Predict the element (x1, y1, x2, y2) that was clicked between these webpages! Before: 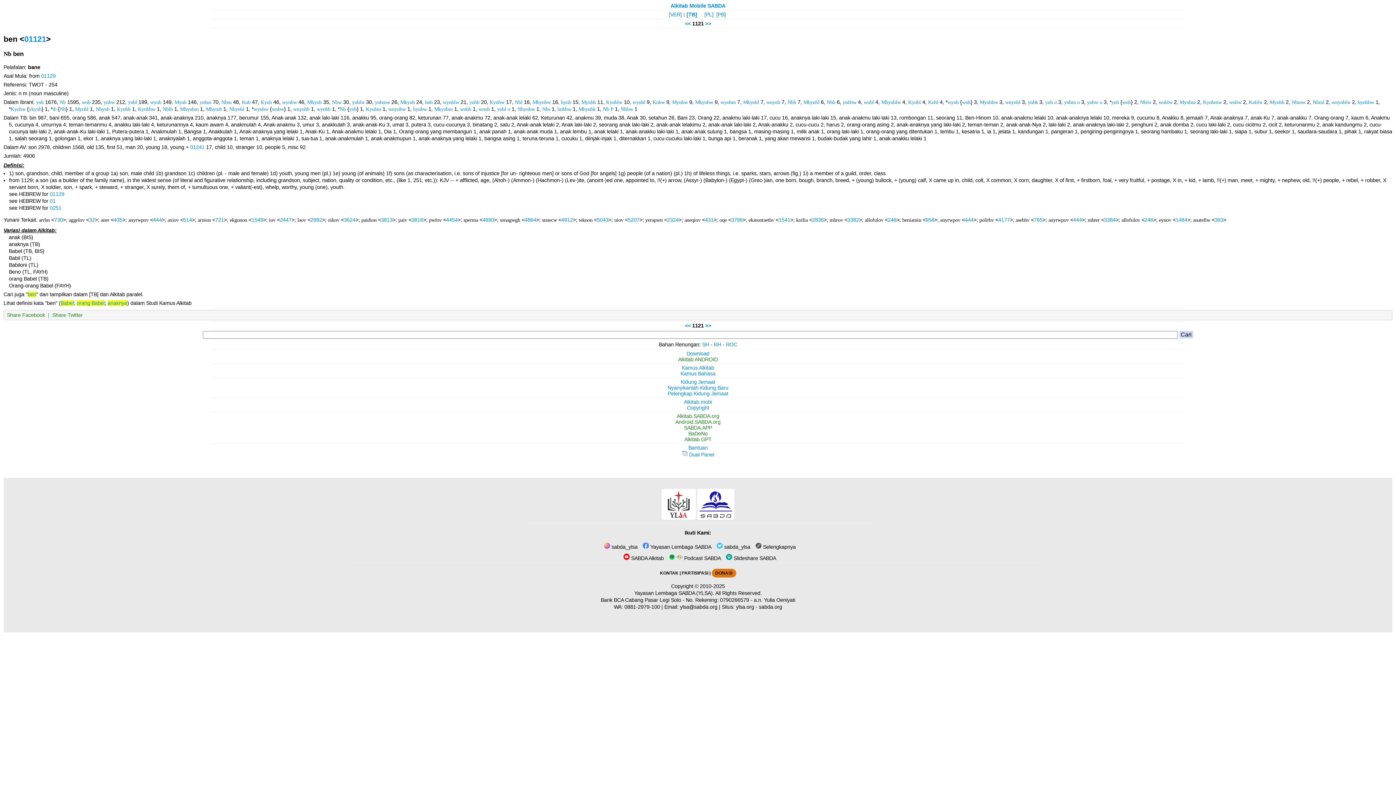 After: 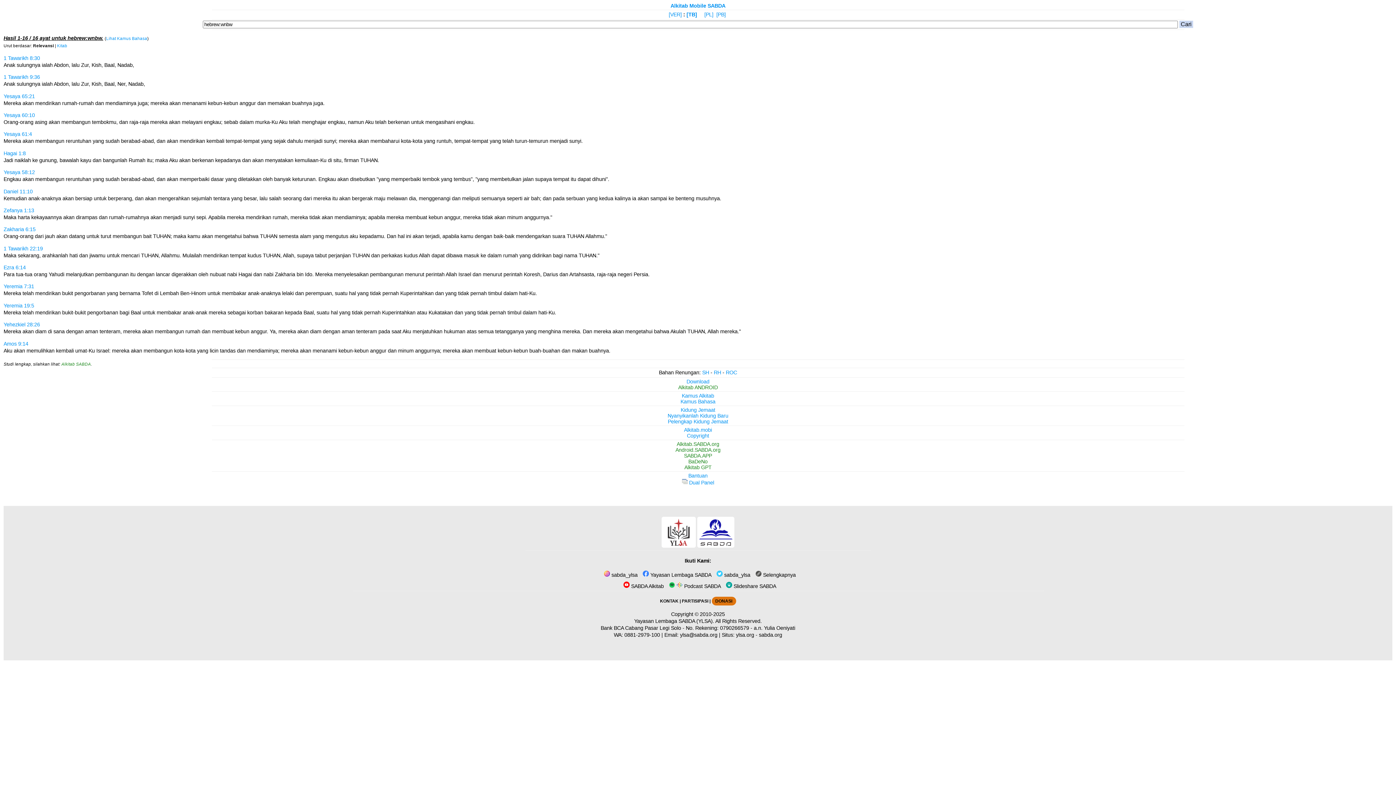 Action: bbox: (271, 106, 284, 111) label: wnbw